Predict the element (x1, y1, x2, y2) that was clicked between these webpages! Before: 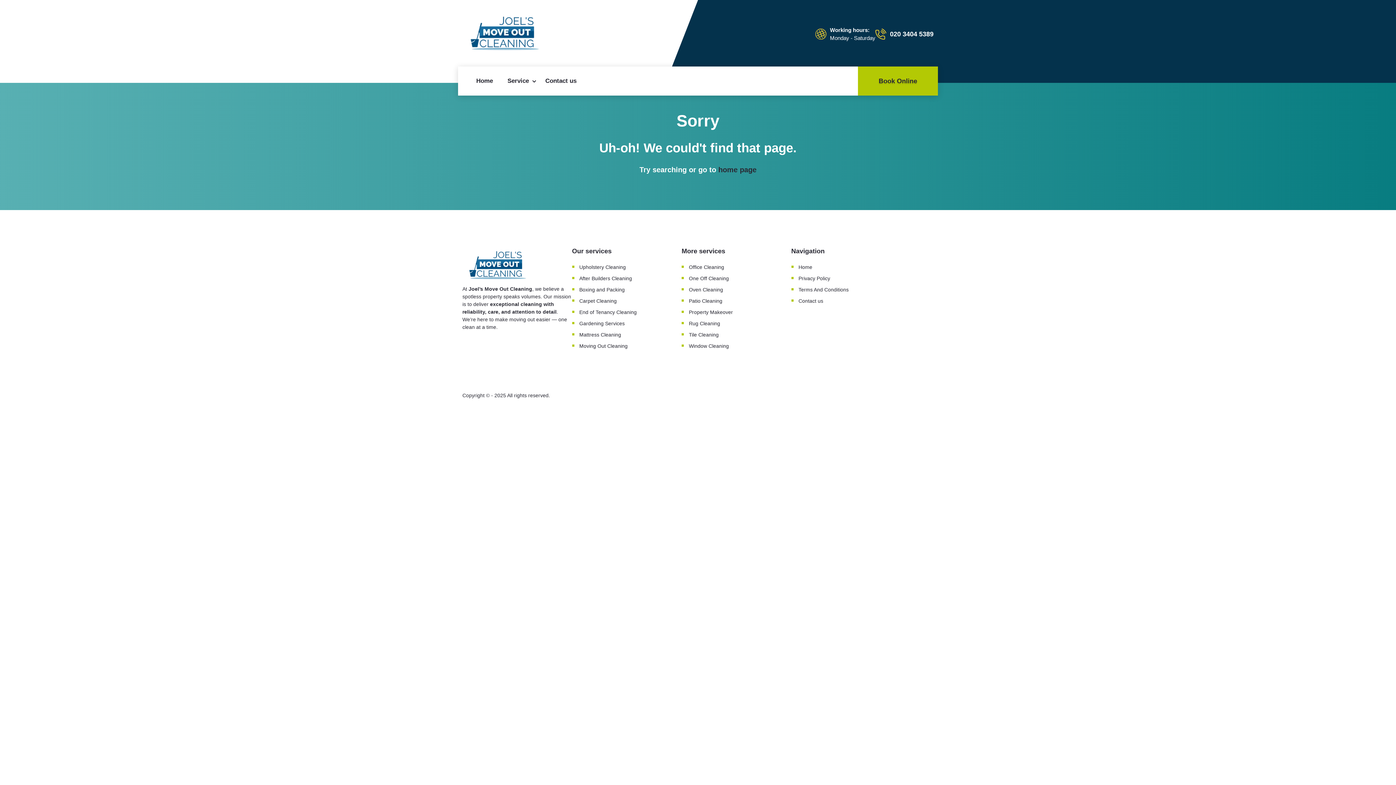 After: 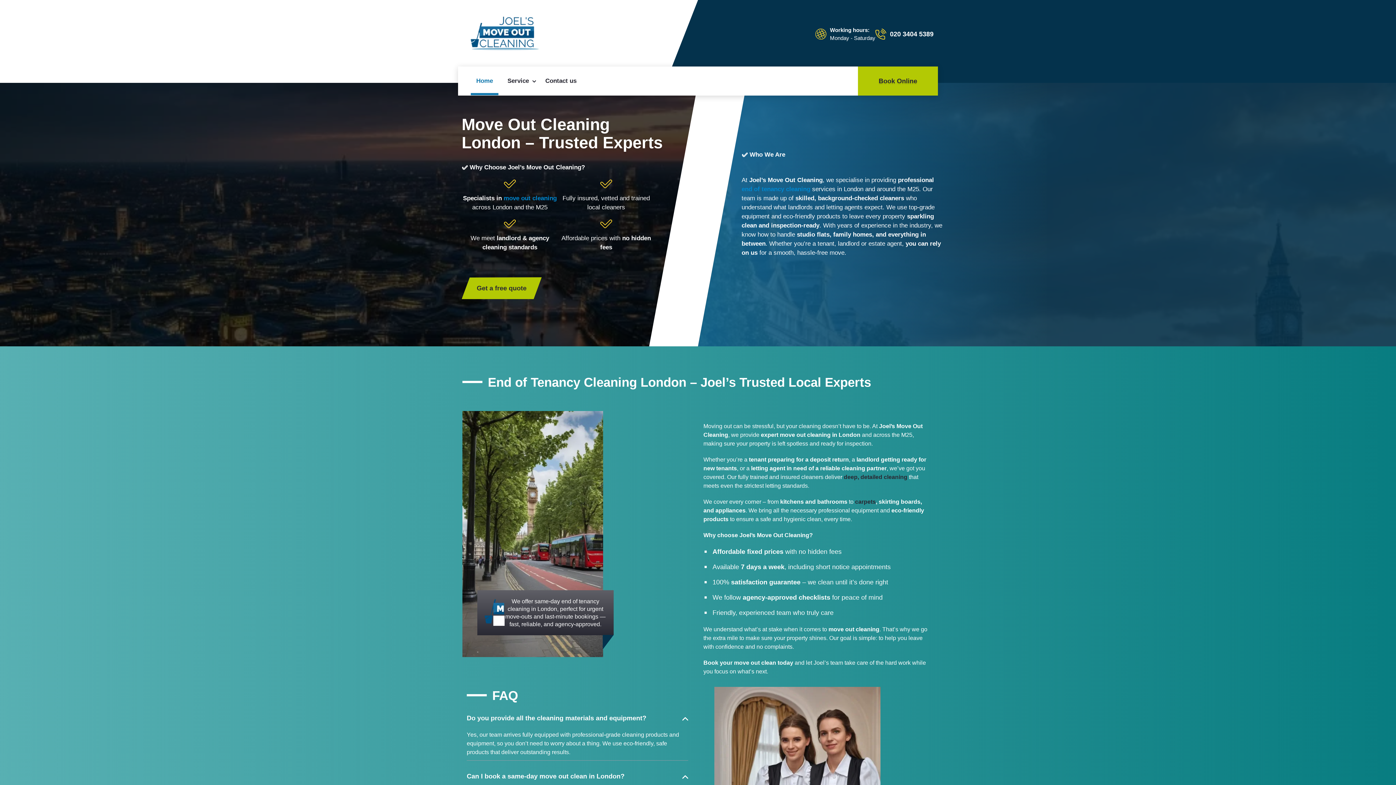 Action: bbox: (472, 66, 496, 95) label: Home